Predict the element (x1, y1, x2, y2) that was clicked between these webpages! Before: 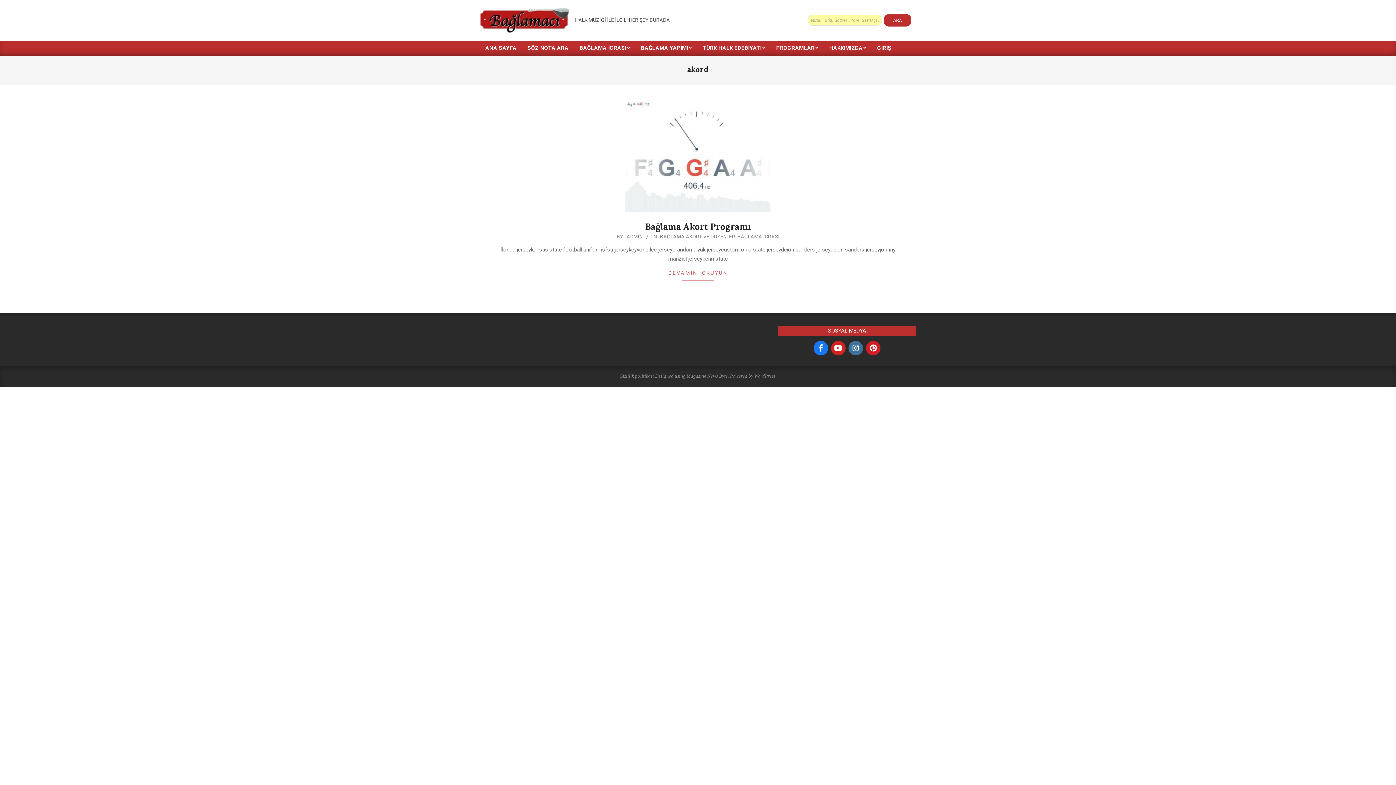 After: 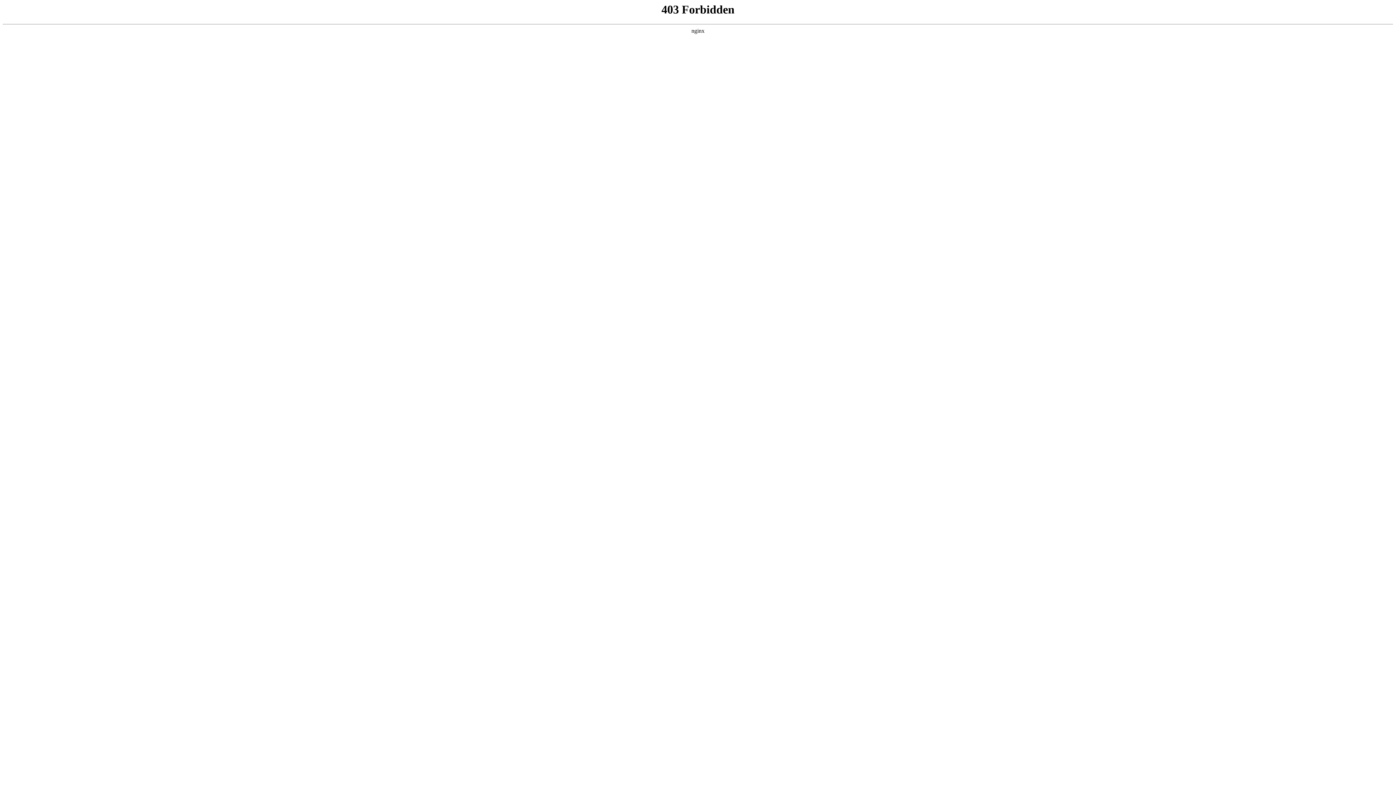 Action: bbox: (754, 373, 775, 378) label: WordPress